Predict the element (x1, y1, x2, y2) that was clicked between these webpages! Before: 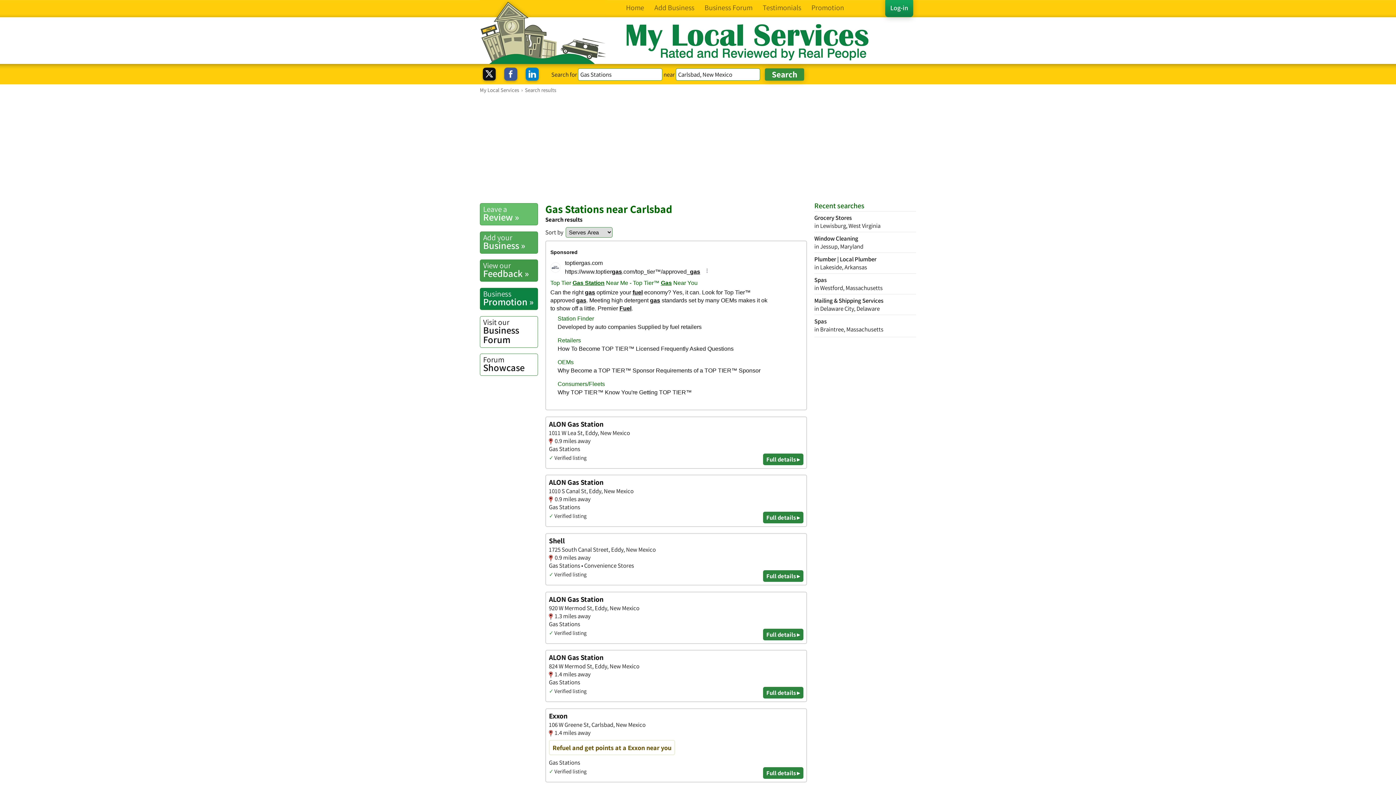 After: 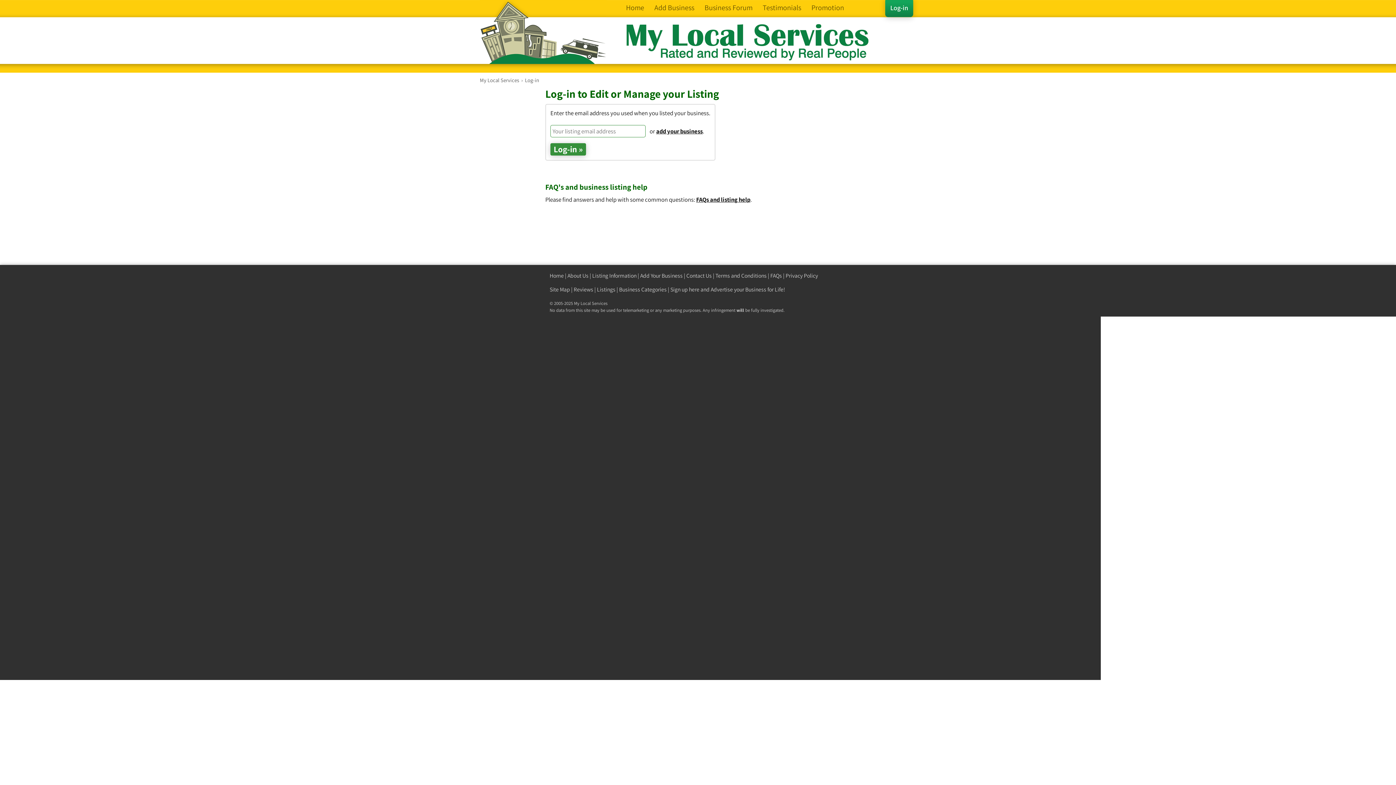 Action: bbox: (885, -1, 913, 17) label: Log-in